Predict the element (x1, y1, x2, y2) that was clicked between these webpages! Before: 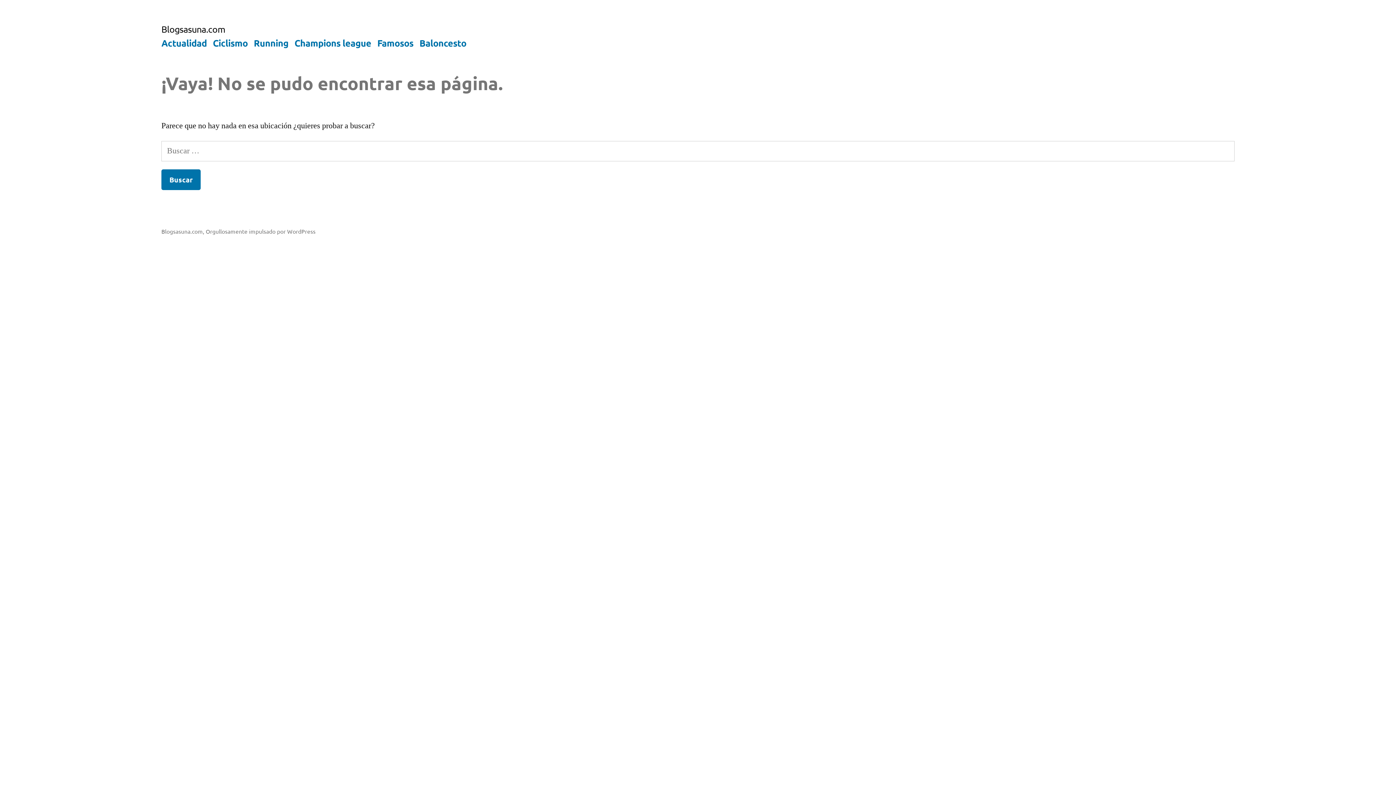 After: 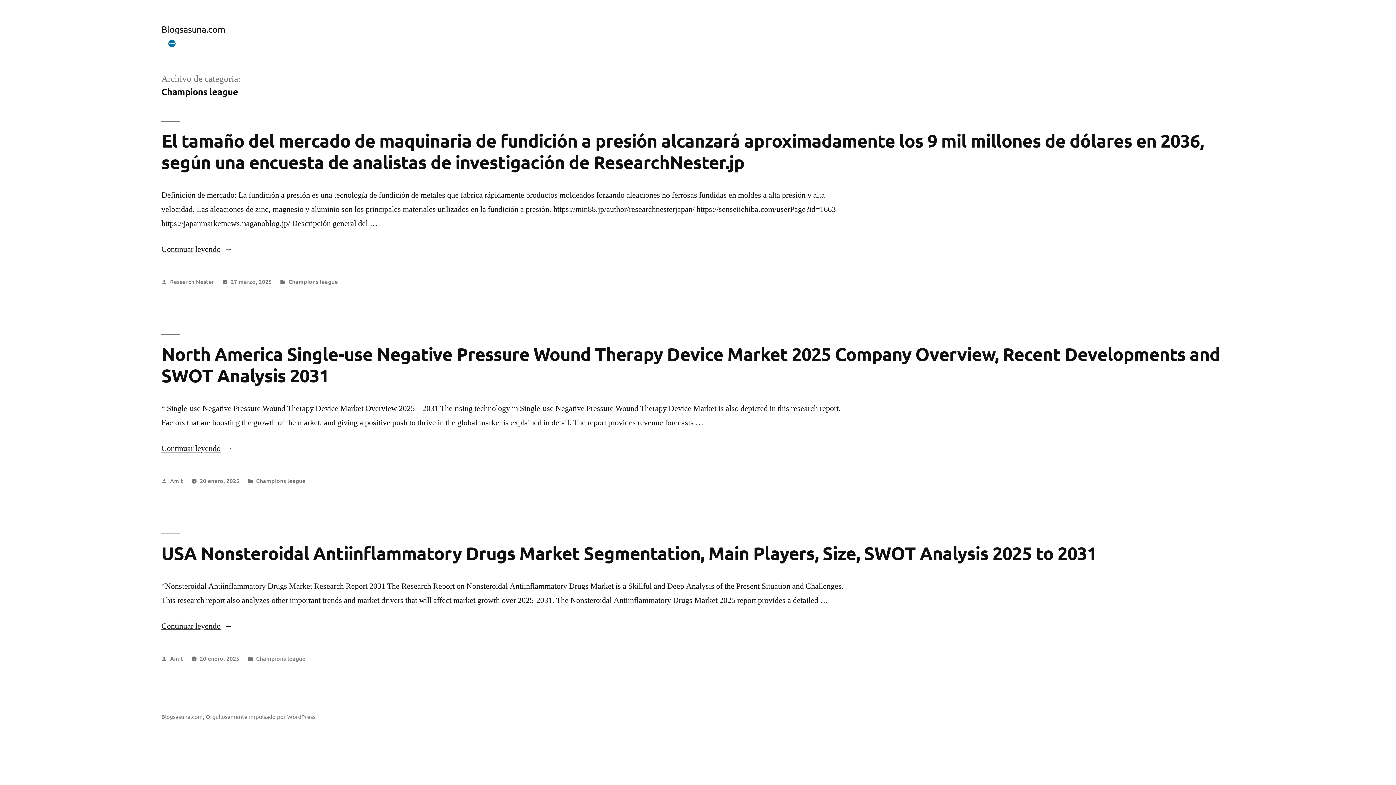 Action: label: Champions league bbox: (294, 36, 371, 48)